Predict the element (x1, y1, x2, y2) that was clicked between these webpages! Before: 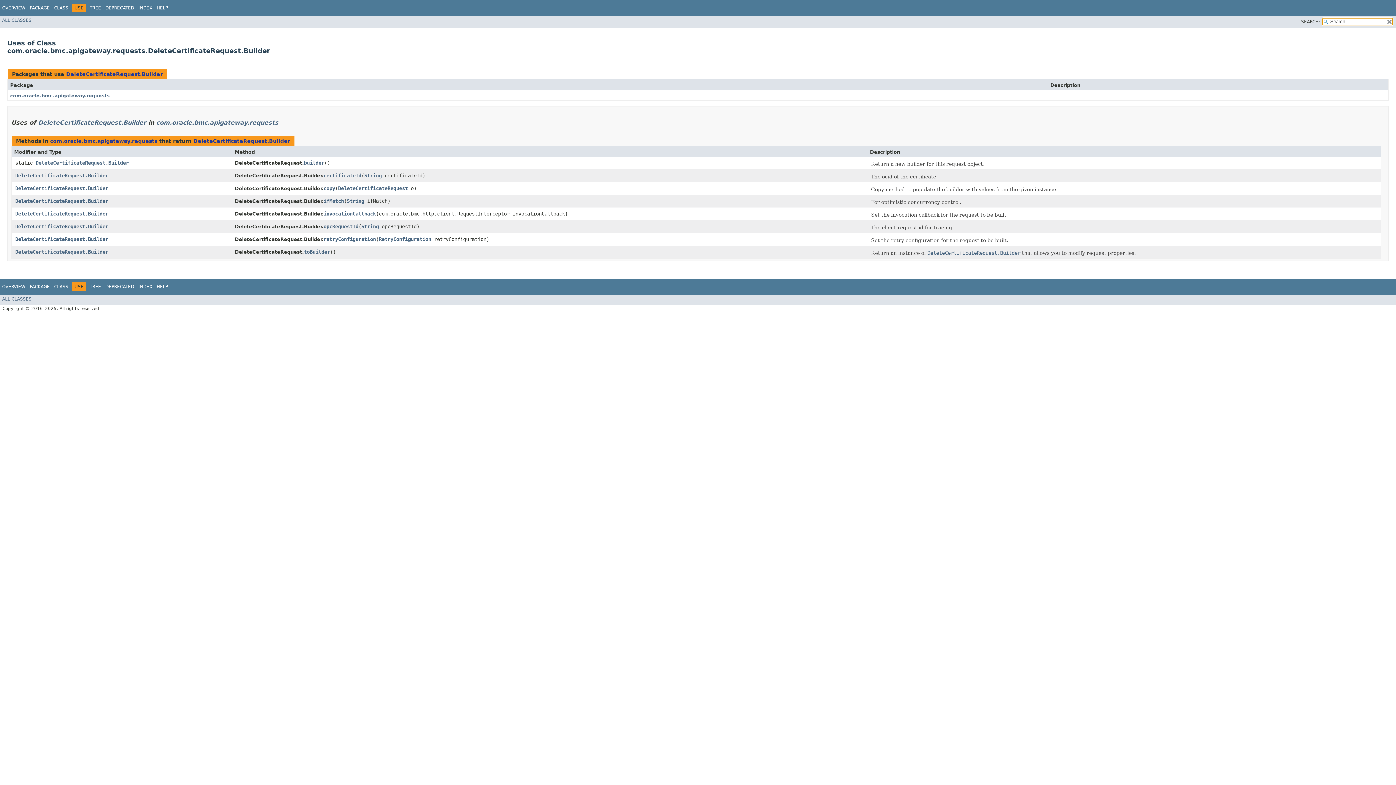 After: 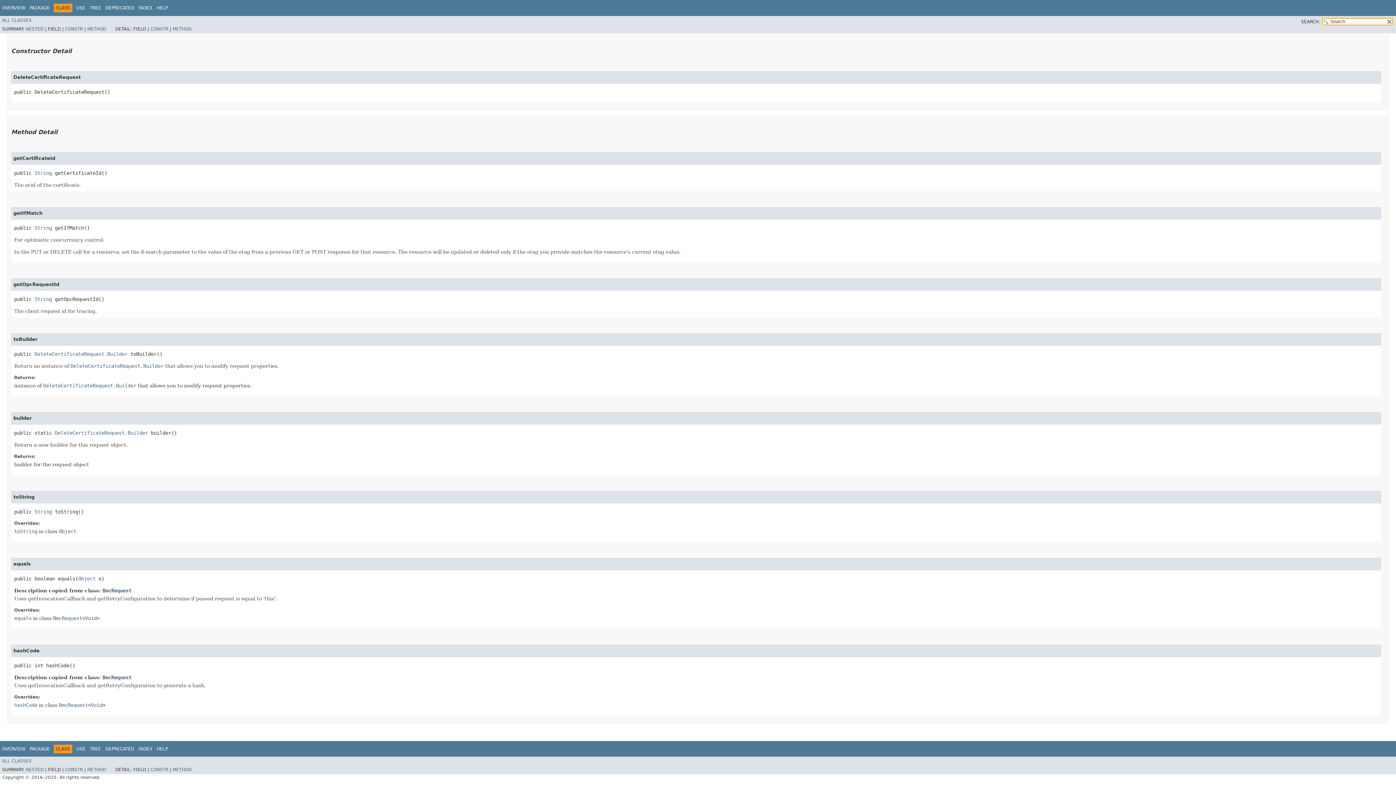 Action: label: toBuilder bbox: (304, 249, 330, 254)